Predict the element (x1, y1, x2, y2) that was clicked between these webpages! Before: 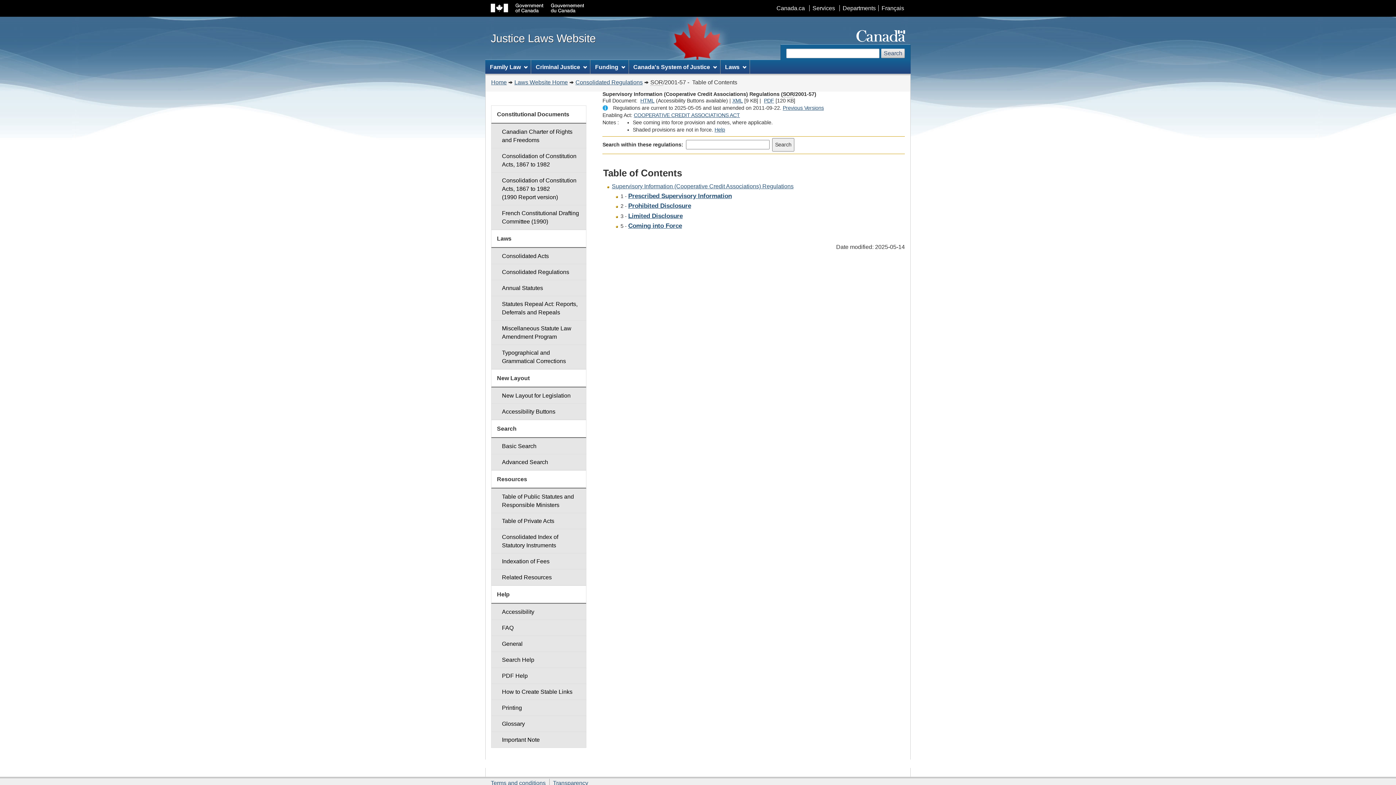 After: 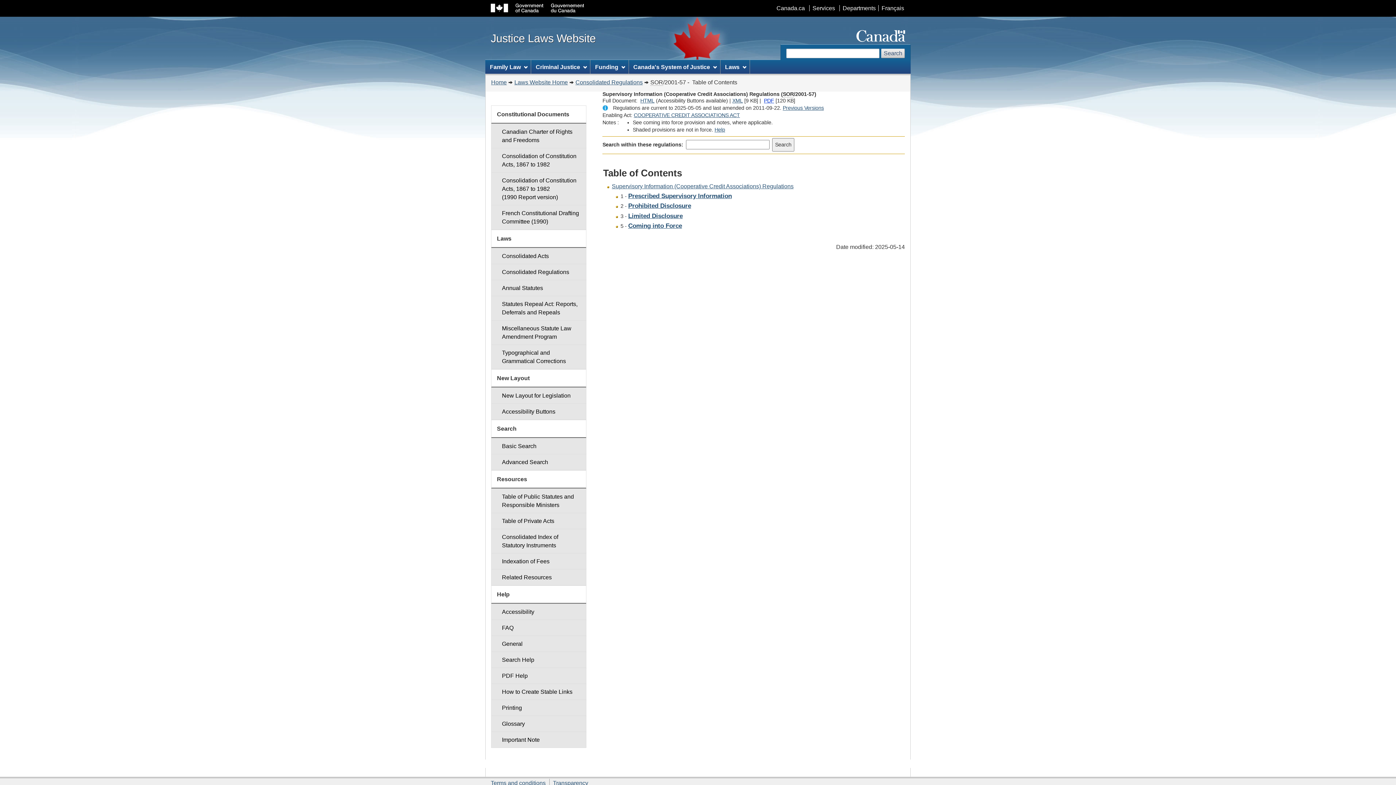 Action: label: PDF
Full Document: Supervisory Information (Cooperative Credit Associations) Regulations bbox: (764, 97, 774, 103)